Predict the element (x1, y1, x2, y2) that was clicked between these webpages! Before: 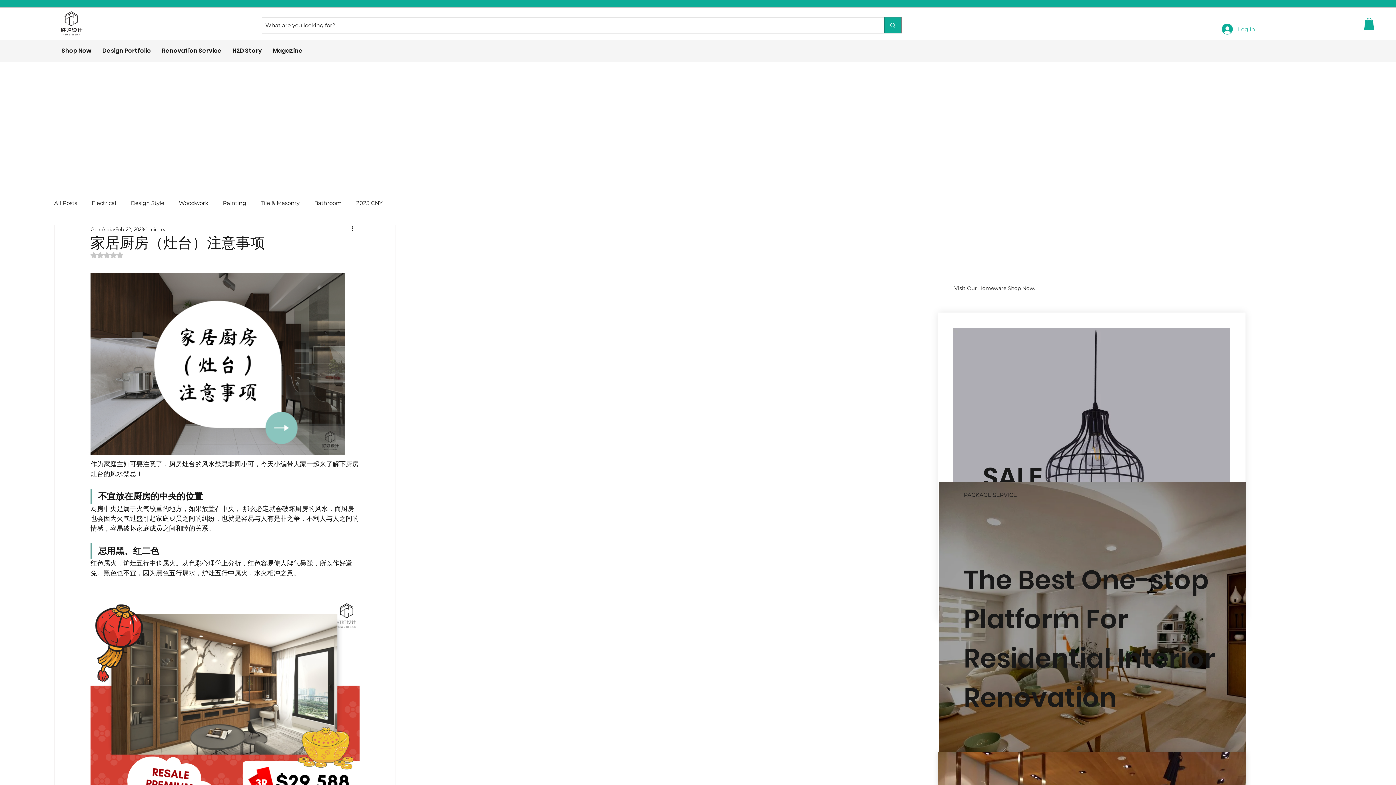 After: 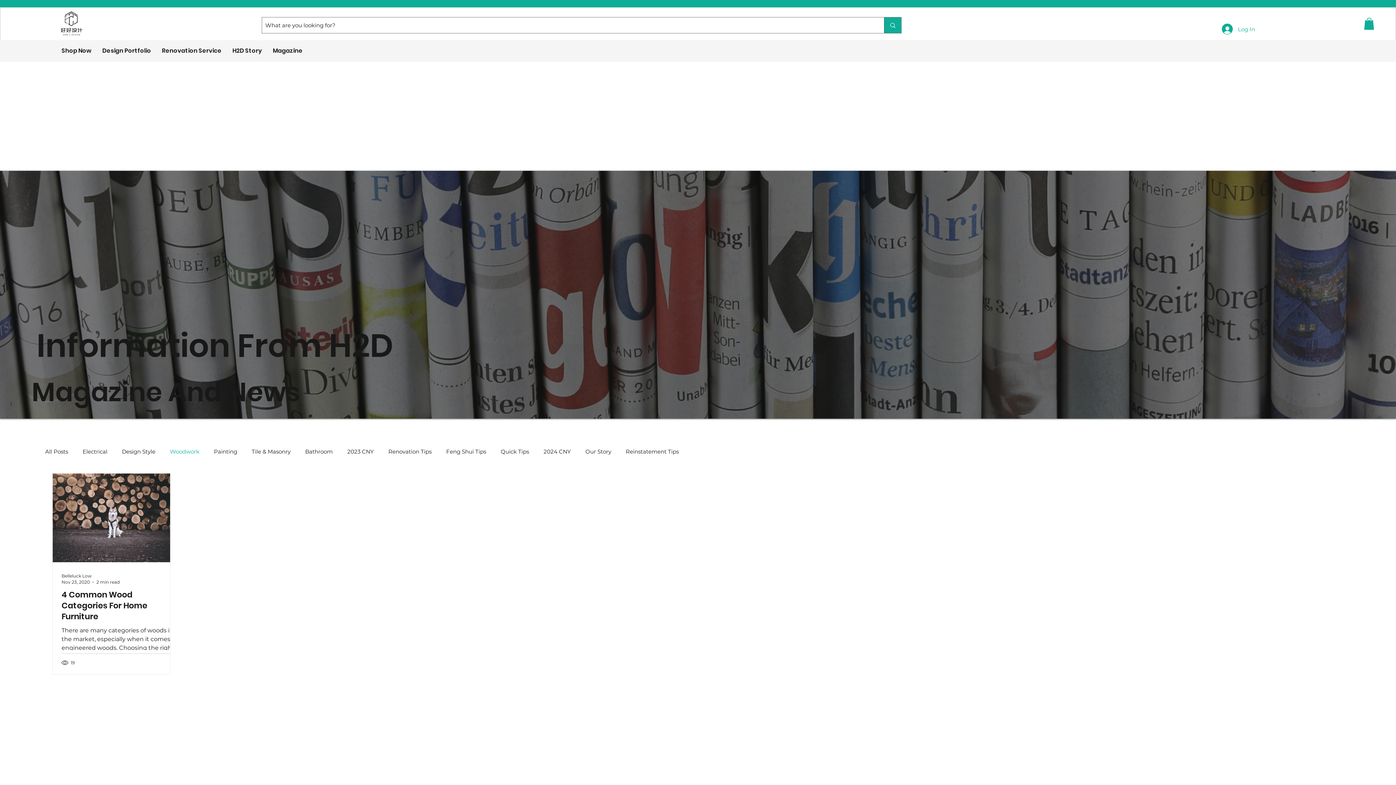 Action: label: Woodwork bbox: (178, 199, 208, 206)